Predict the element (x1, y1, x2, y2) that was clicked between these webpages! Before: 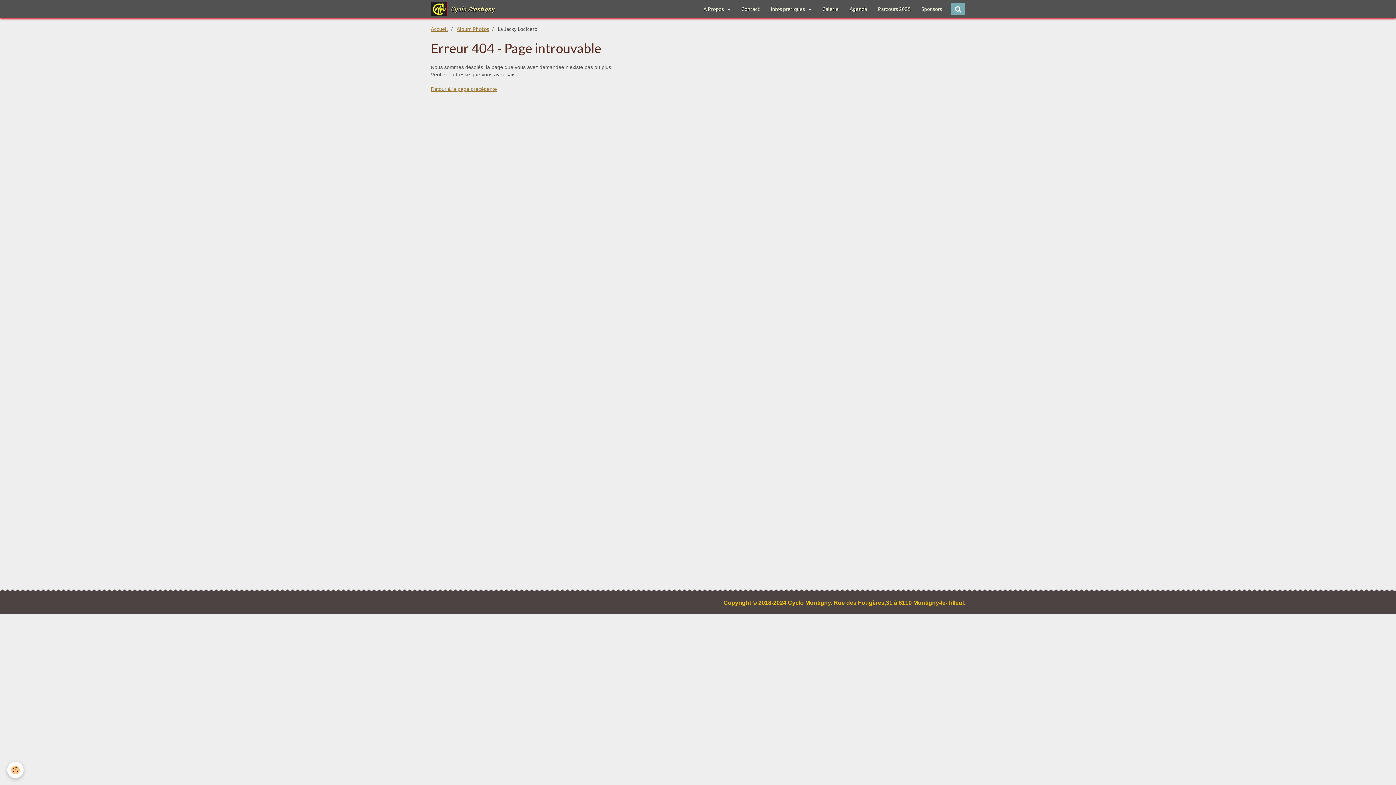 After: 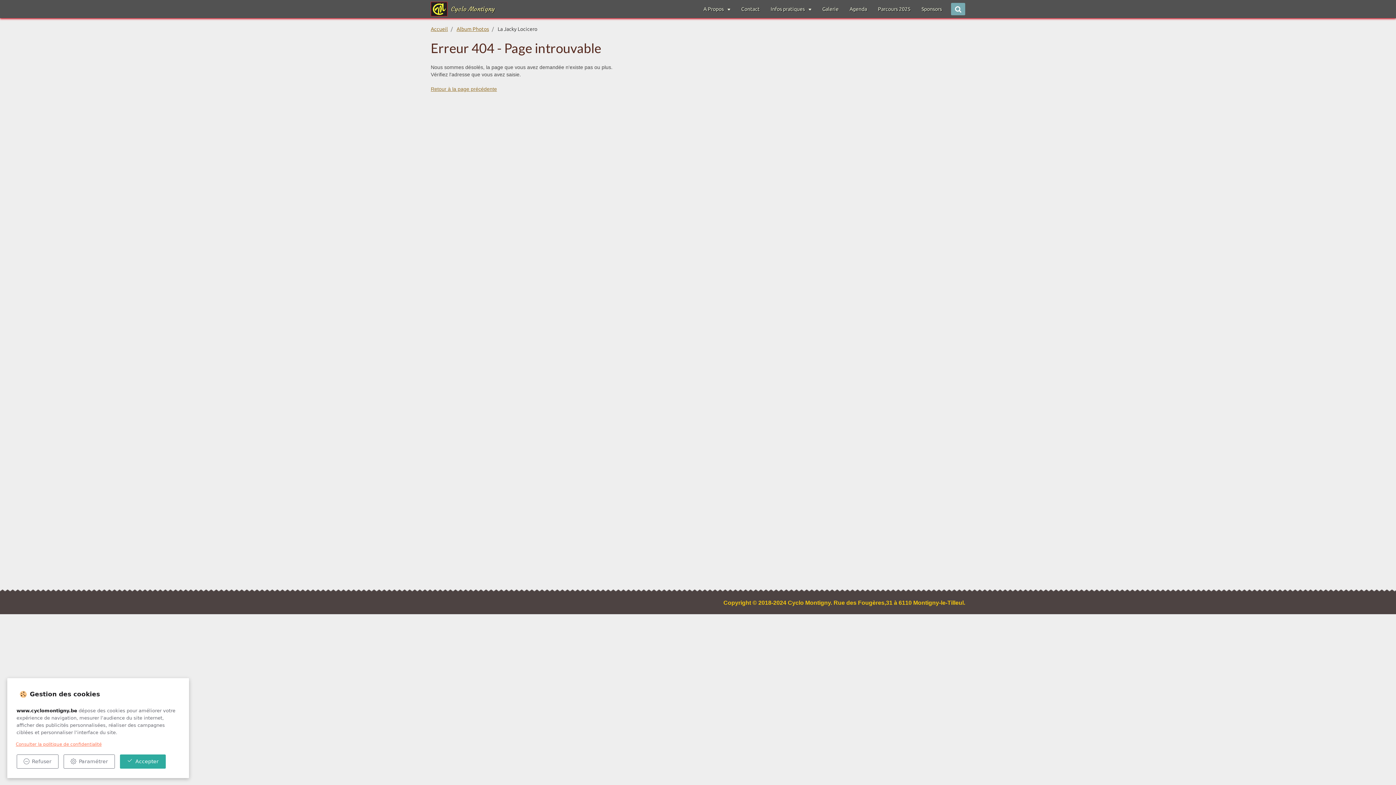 Action: label: Cookie bbox: (7, 762, 23, 778)